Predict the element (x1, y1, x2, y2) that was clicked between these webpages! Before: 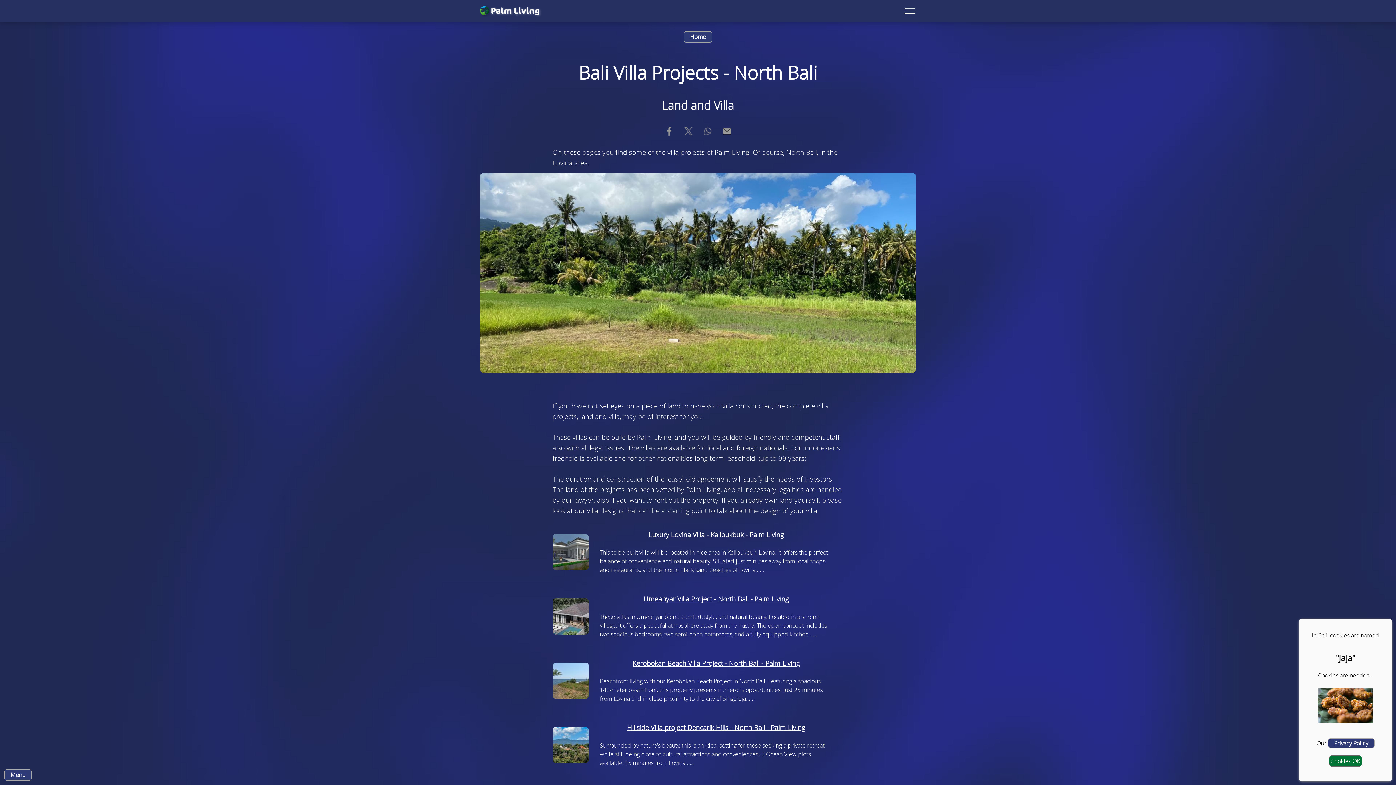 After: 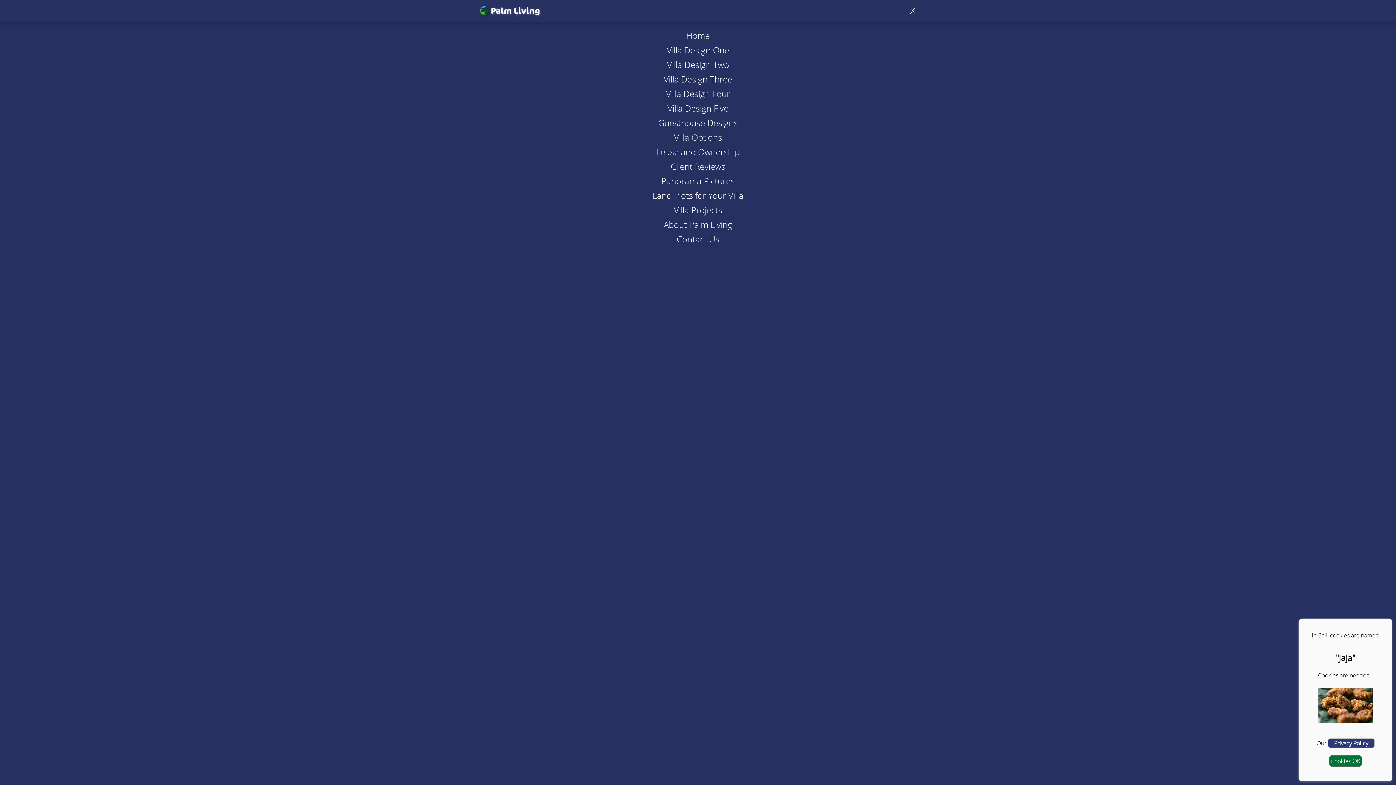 Action: label: Menu bbox: (4, 769, 31, 781)